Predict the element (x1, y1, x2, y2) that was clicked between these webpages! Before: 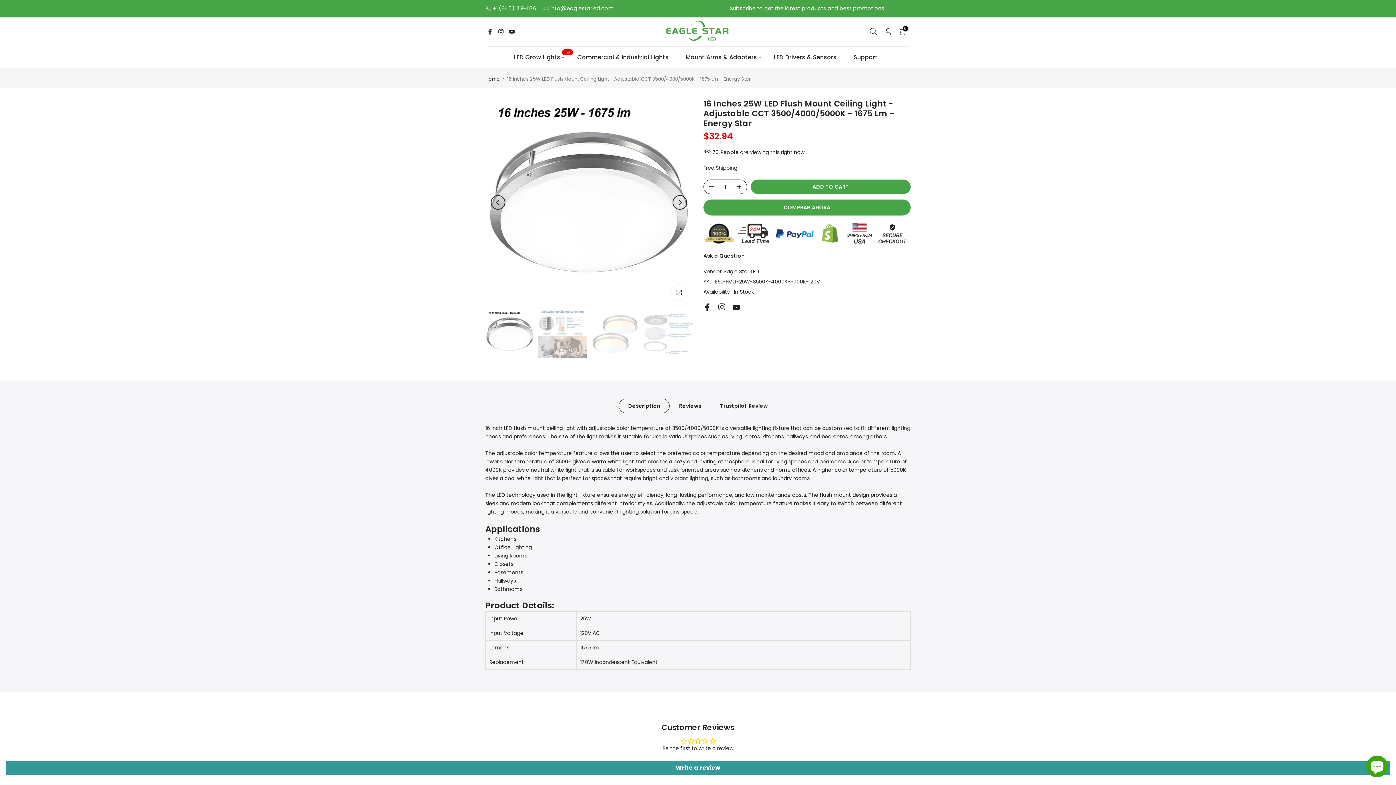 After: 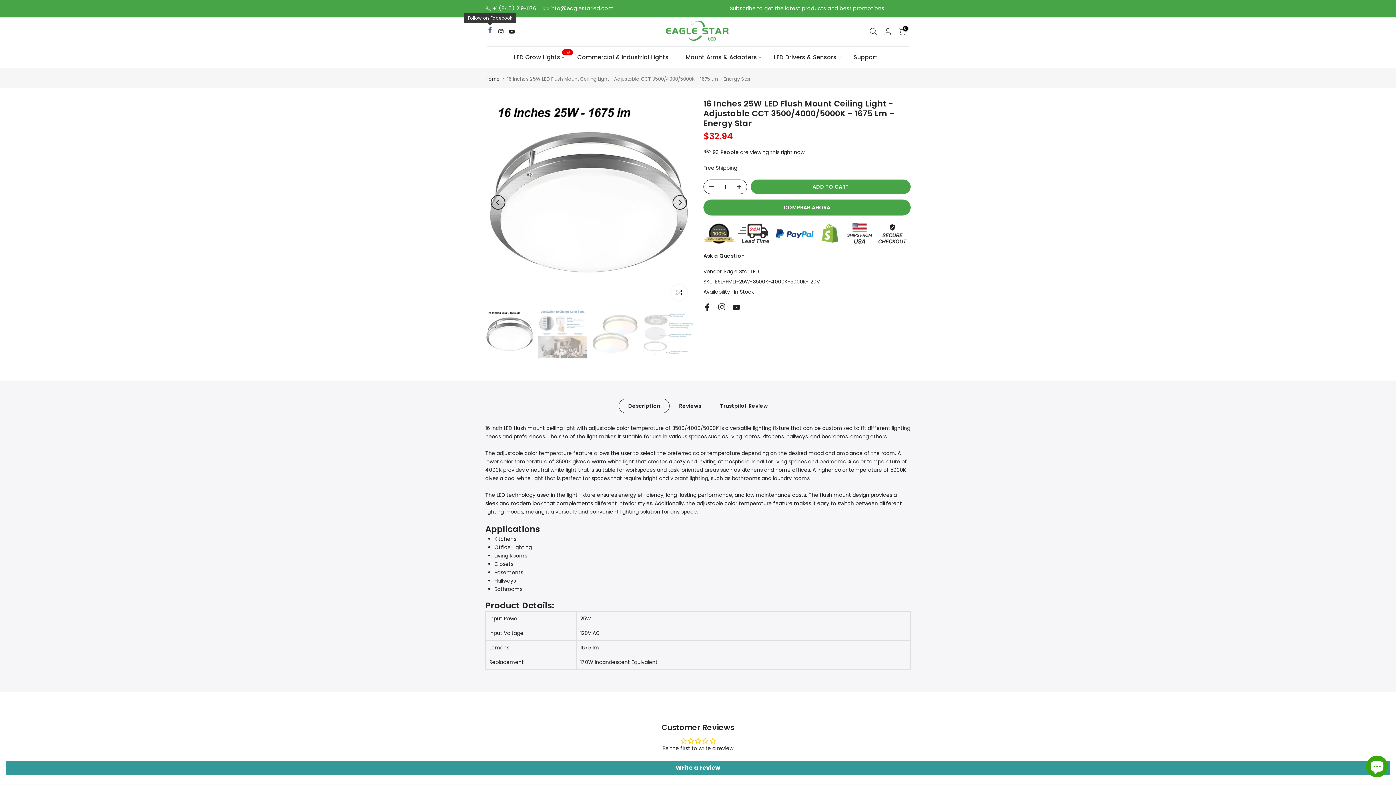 Action: bbox: (487, 27, 493, 36)